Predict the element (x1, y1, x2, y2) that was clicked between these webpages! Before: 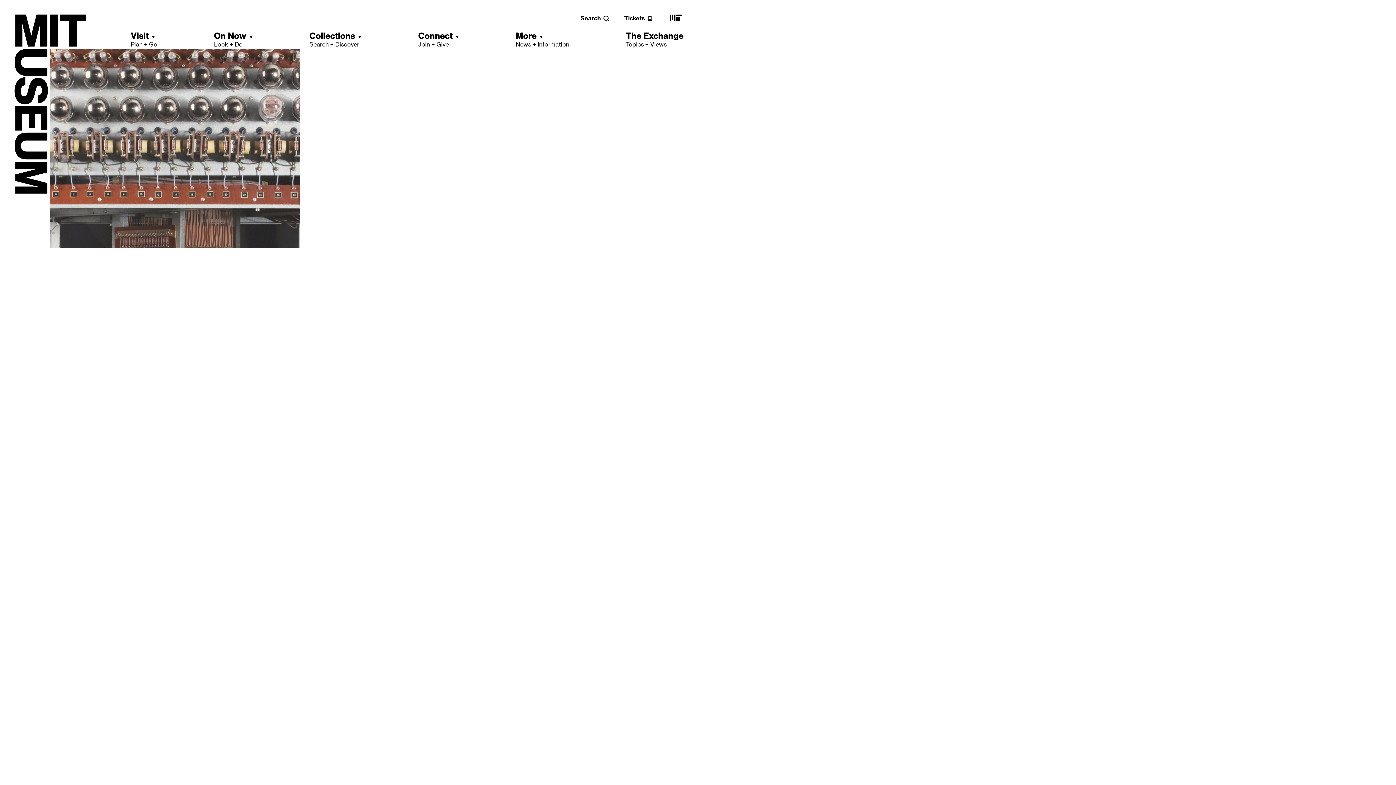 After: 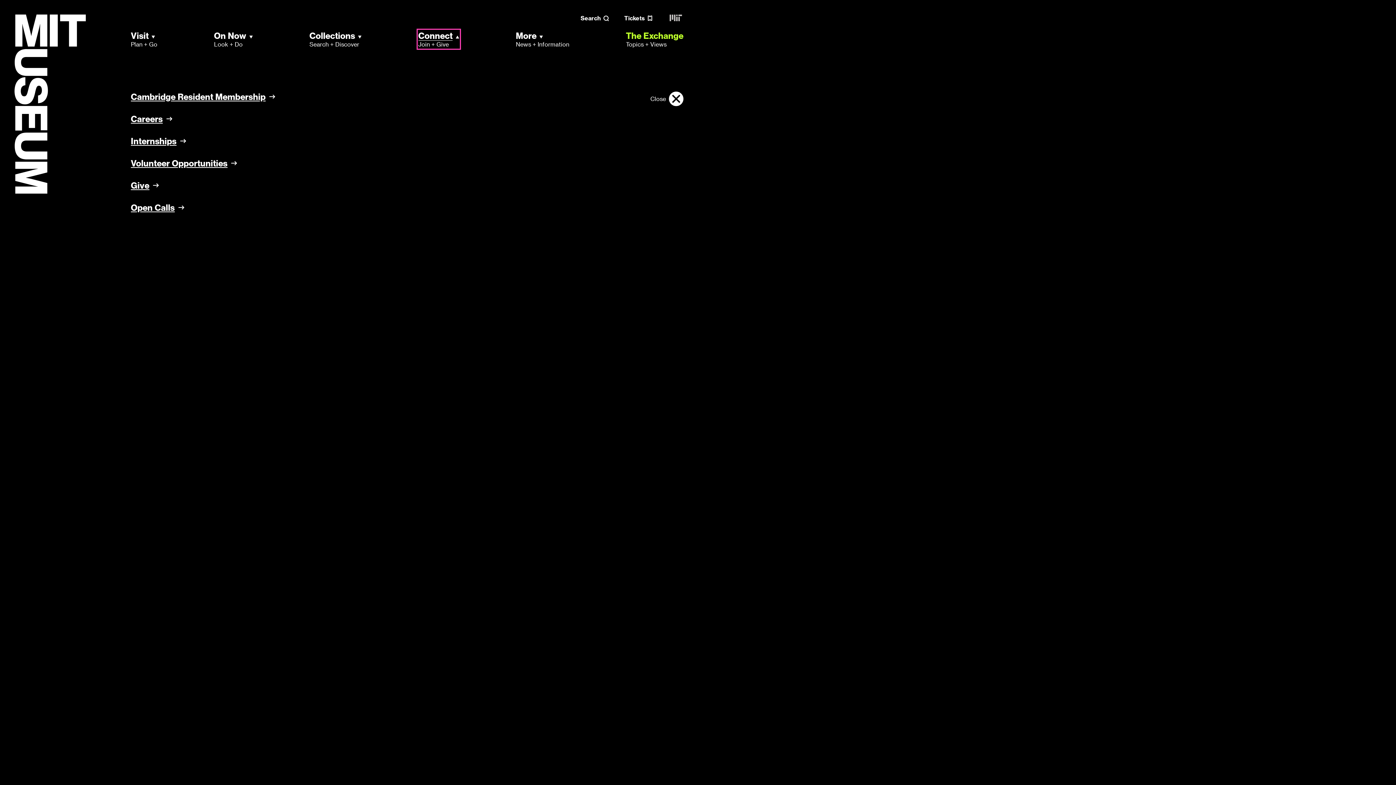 Action: label: Connect
Join + Give bbox: (418, 30, 459, 48)